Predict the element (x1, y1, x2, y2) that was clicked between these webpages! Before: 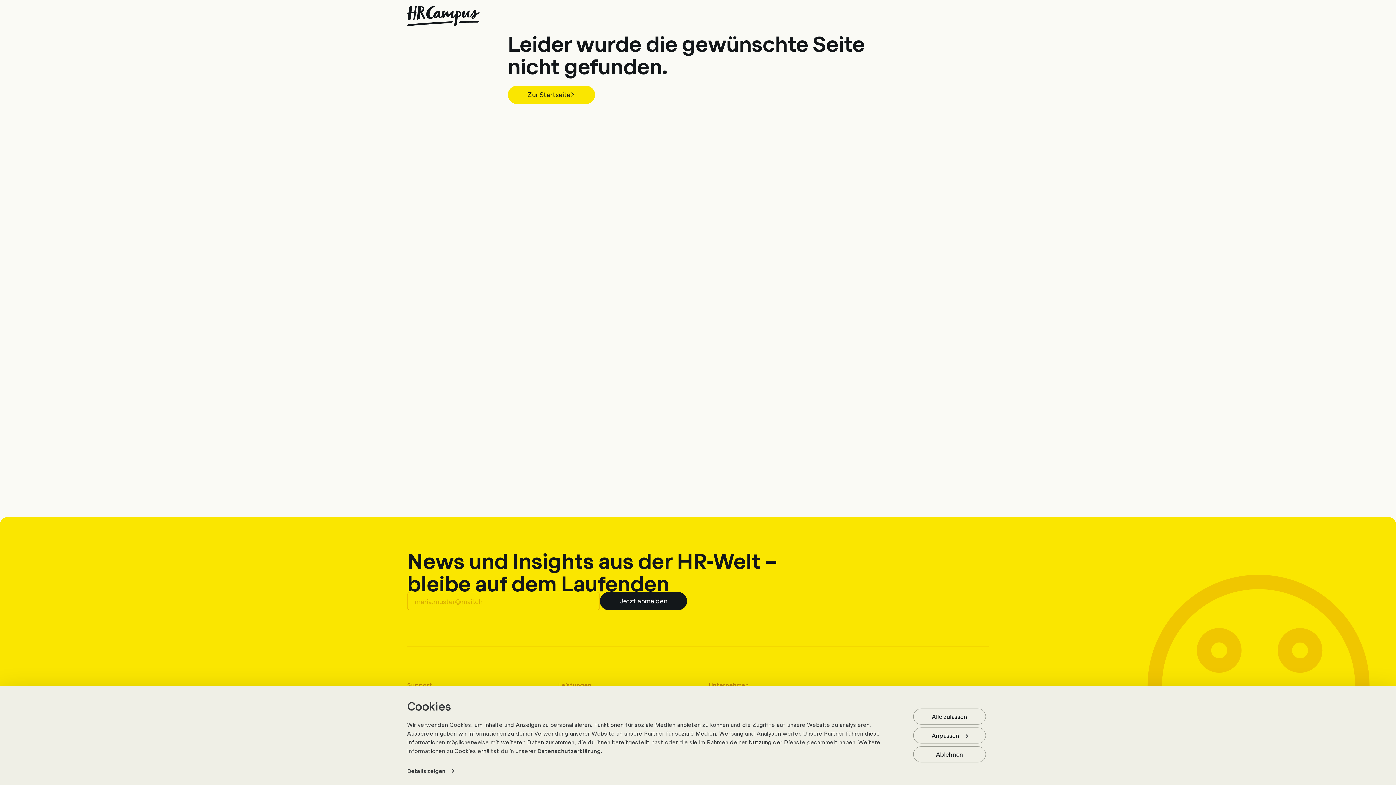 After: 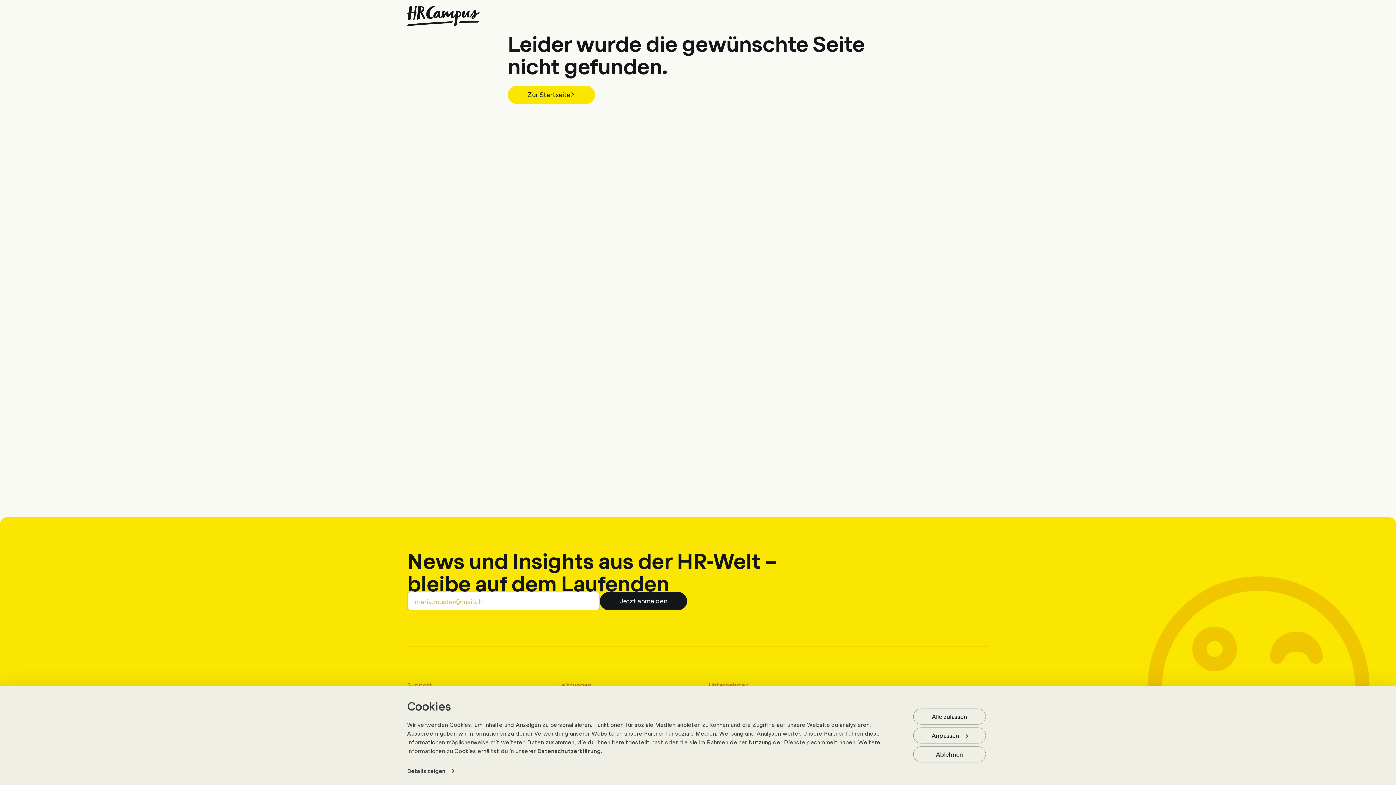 Action: bbox: (600, 592, 687, 610) label: Jetzt anmelden